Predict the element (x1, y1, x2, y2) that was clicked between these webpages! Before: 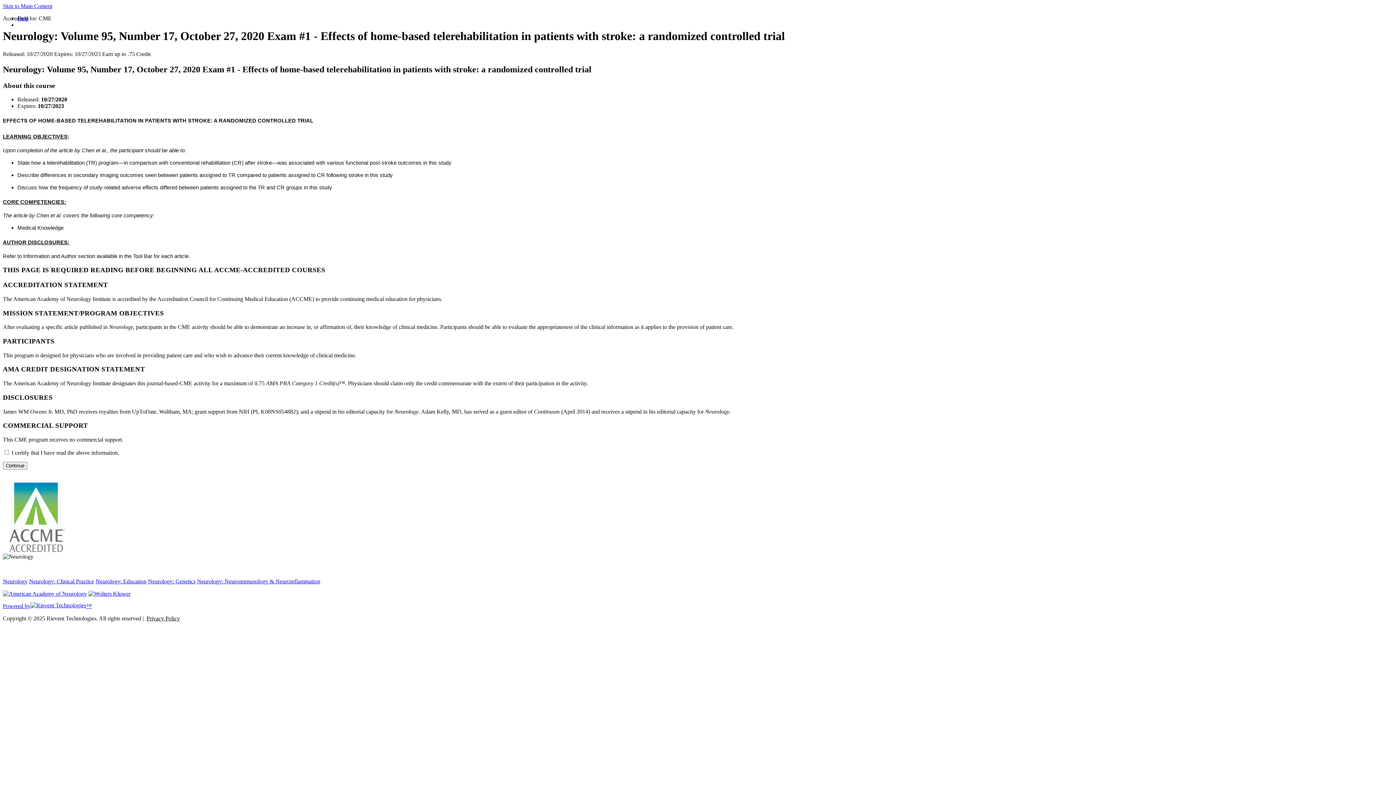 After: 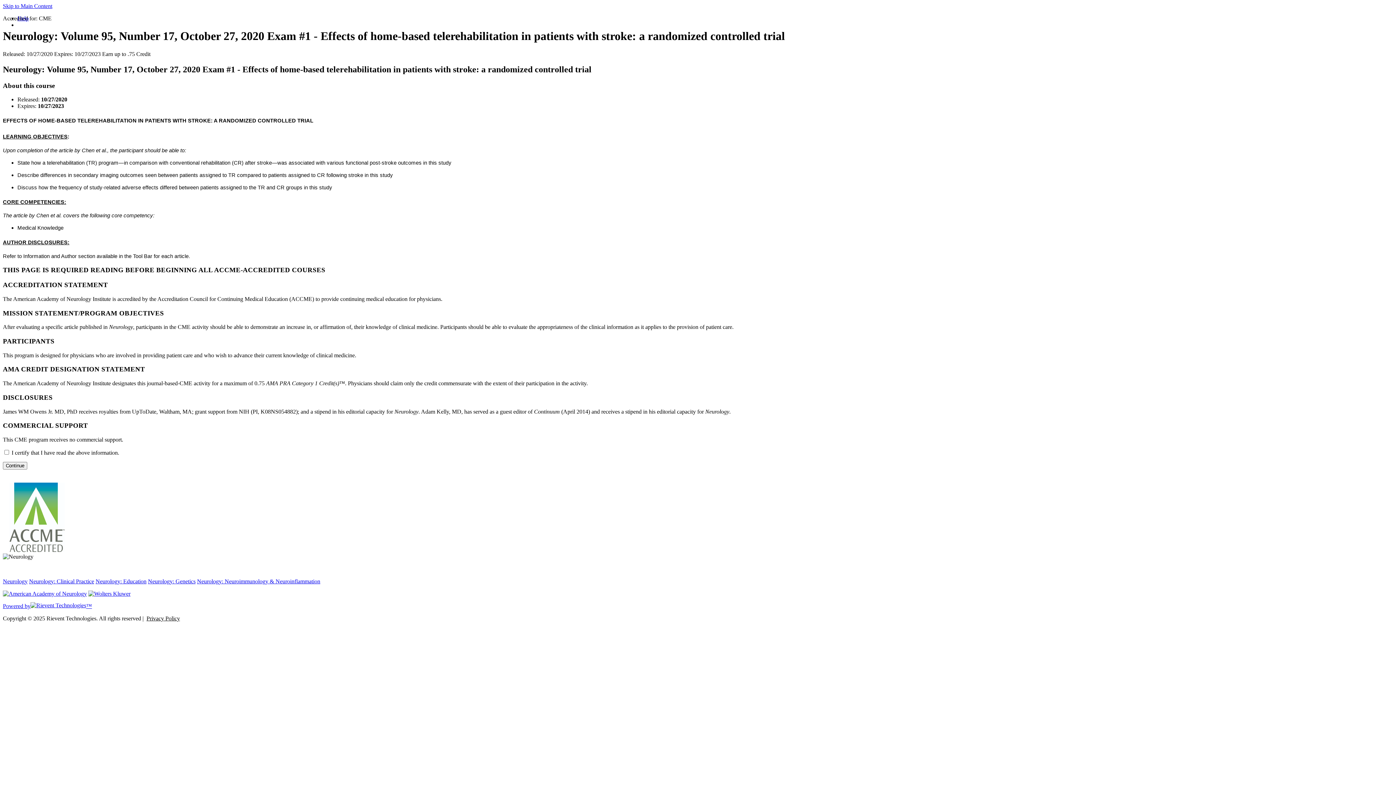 Action: bbox: (2, 590, 86, 597)